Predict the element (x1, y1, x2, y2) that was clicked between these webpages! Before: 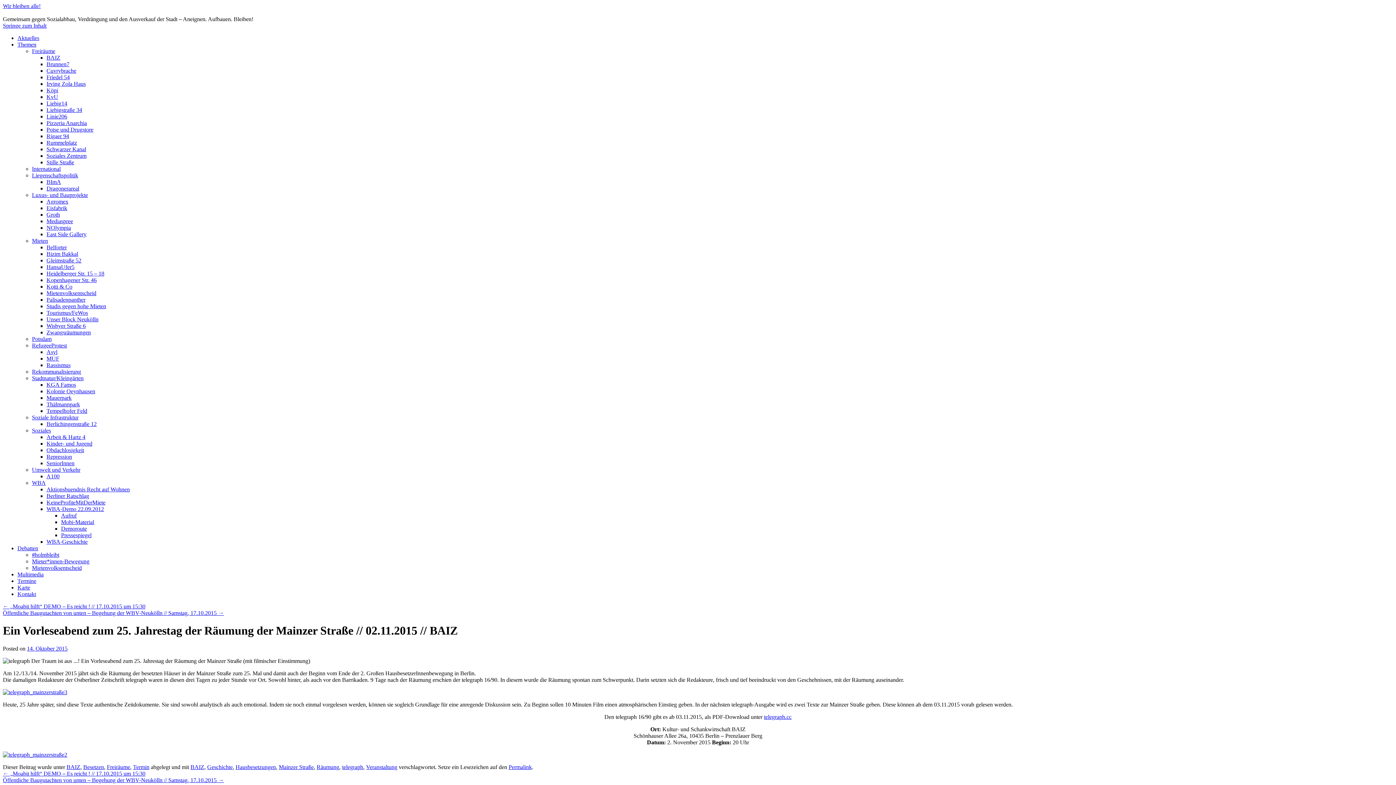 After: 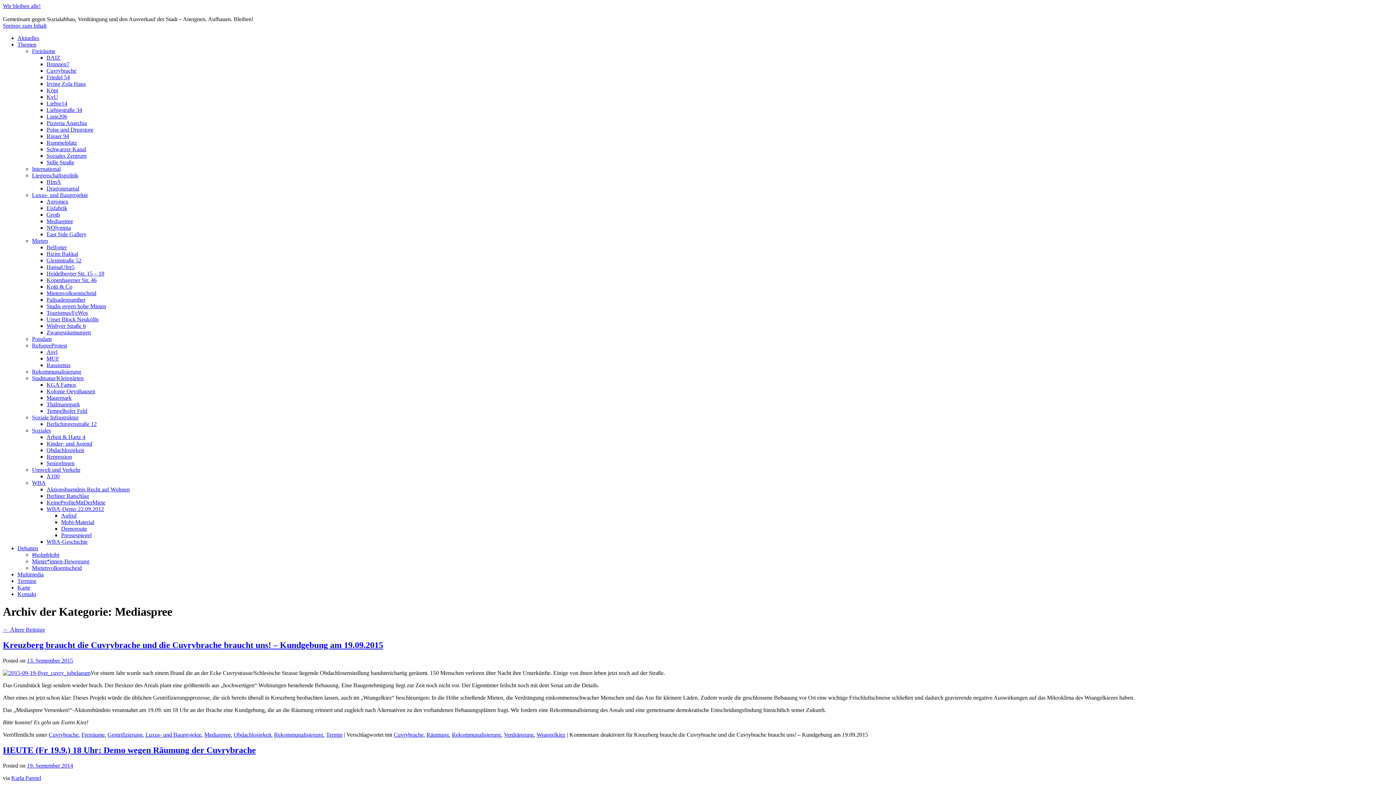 Action: label: Mediaspree bbox: (46, 218, 73, 224)